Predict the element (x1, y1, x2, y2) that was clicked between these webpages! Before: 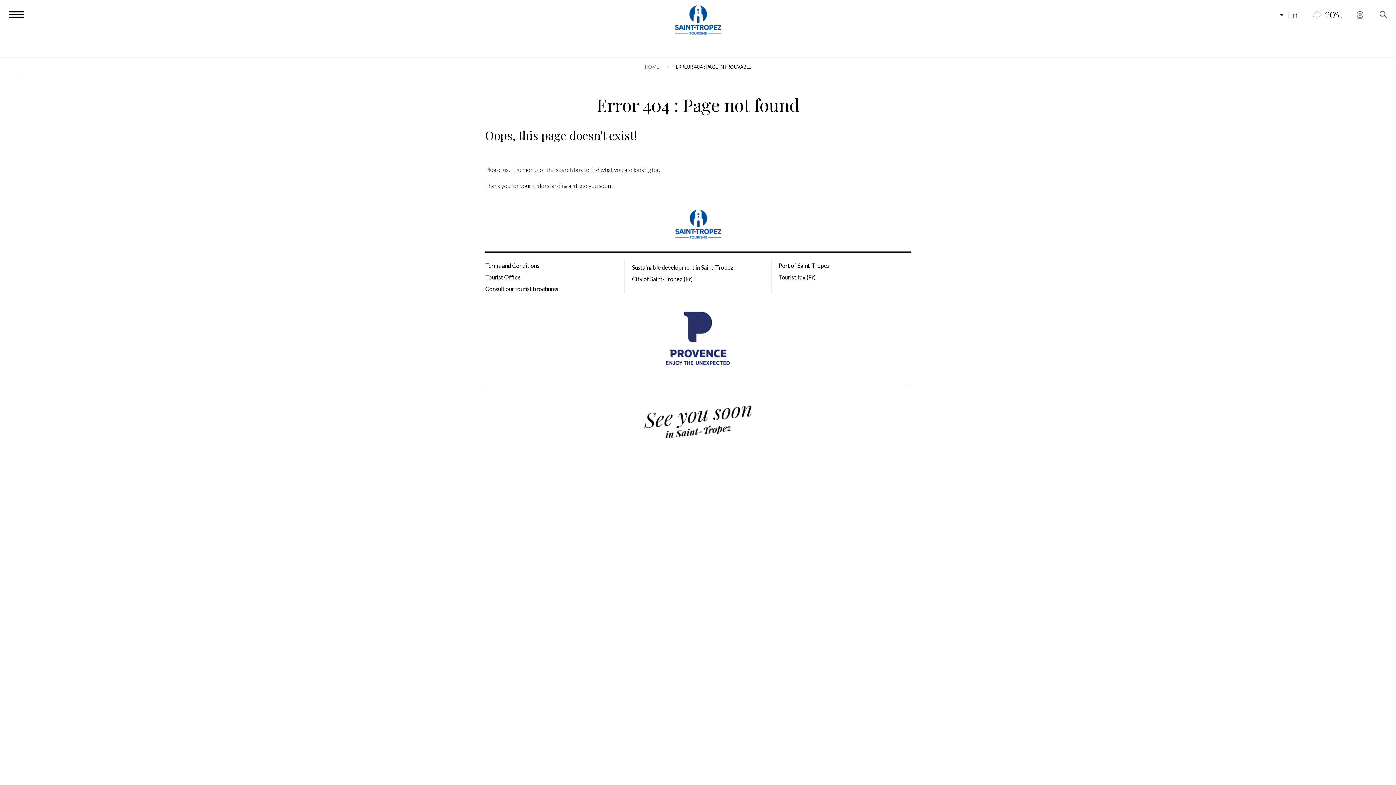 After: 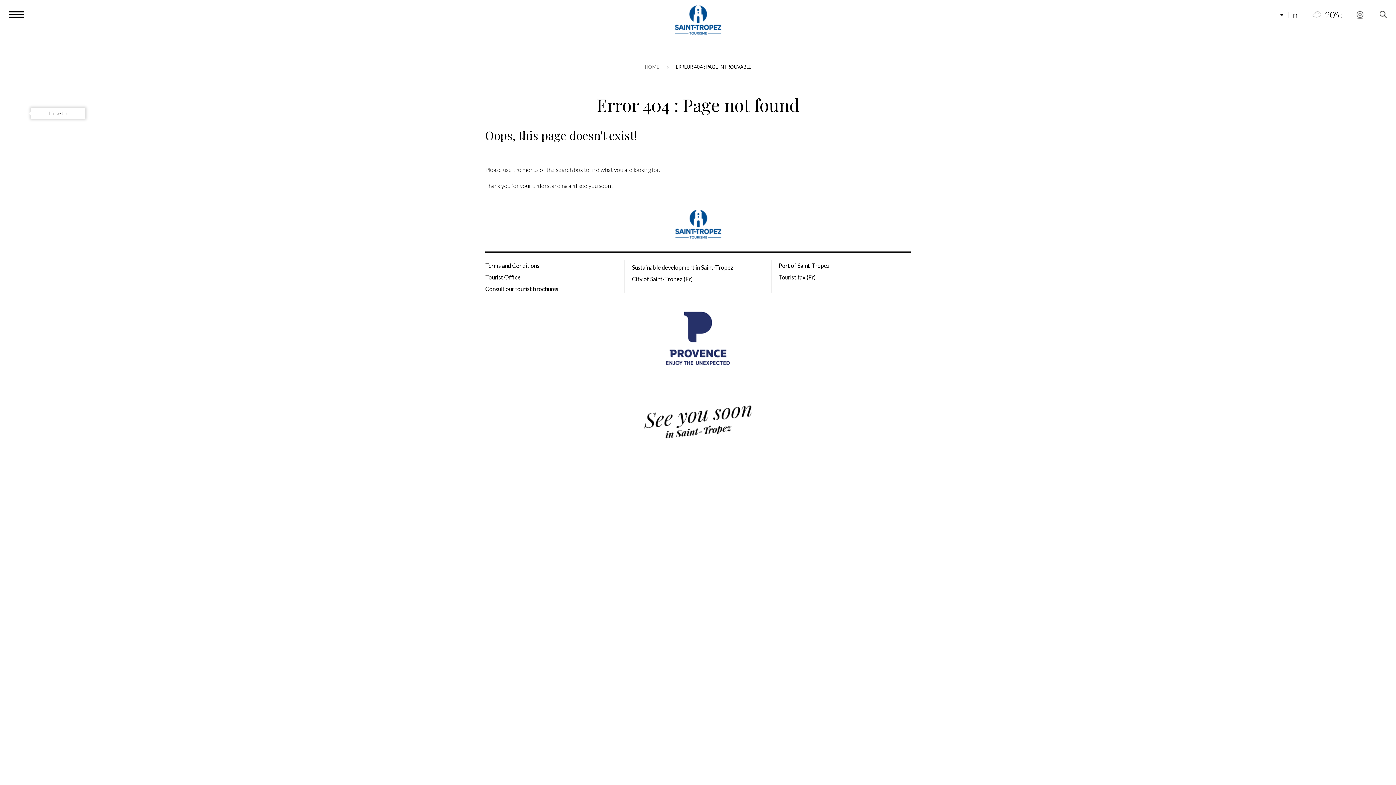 Action: bbox: (12, 105, 28, 121)